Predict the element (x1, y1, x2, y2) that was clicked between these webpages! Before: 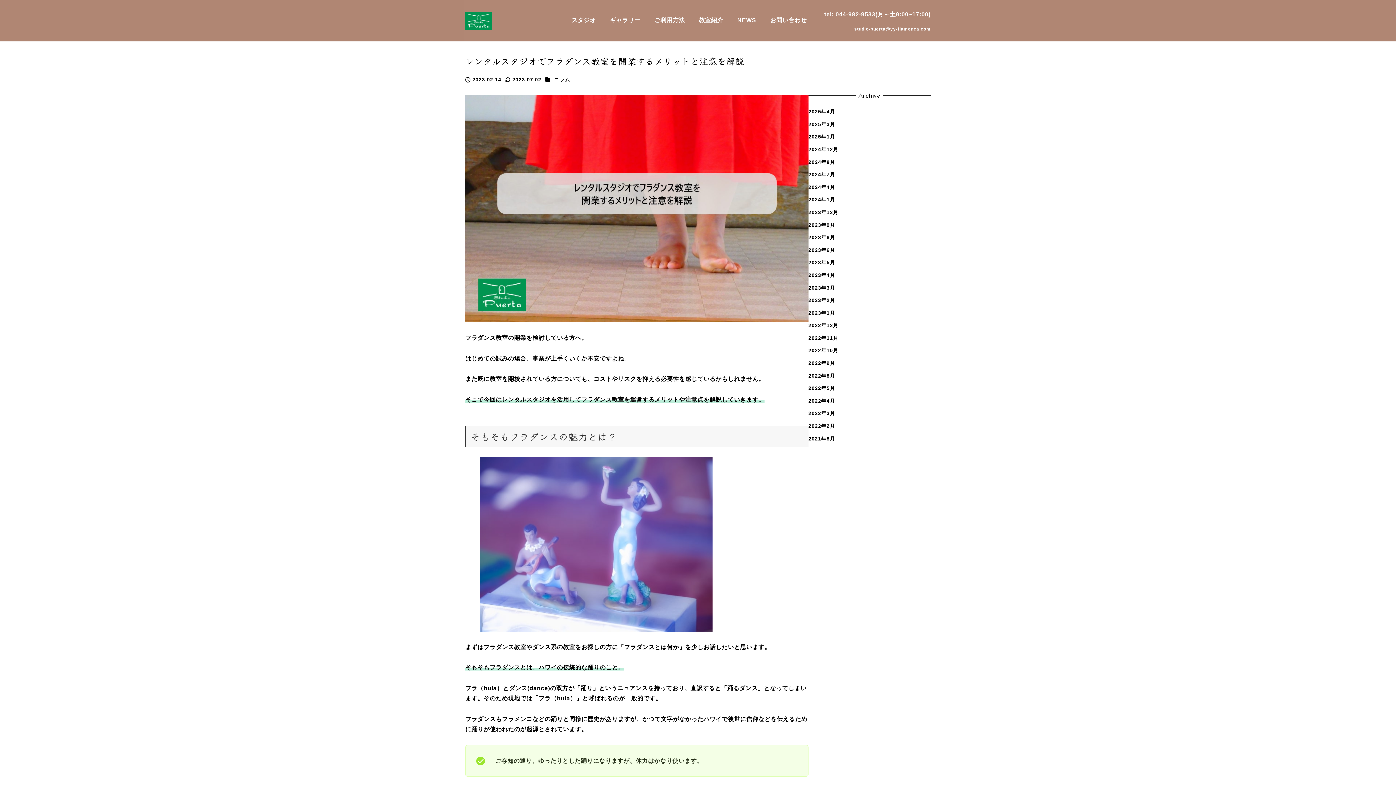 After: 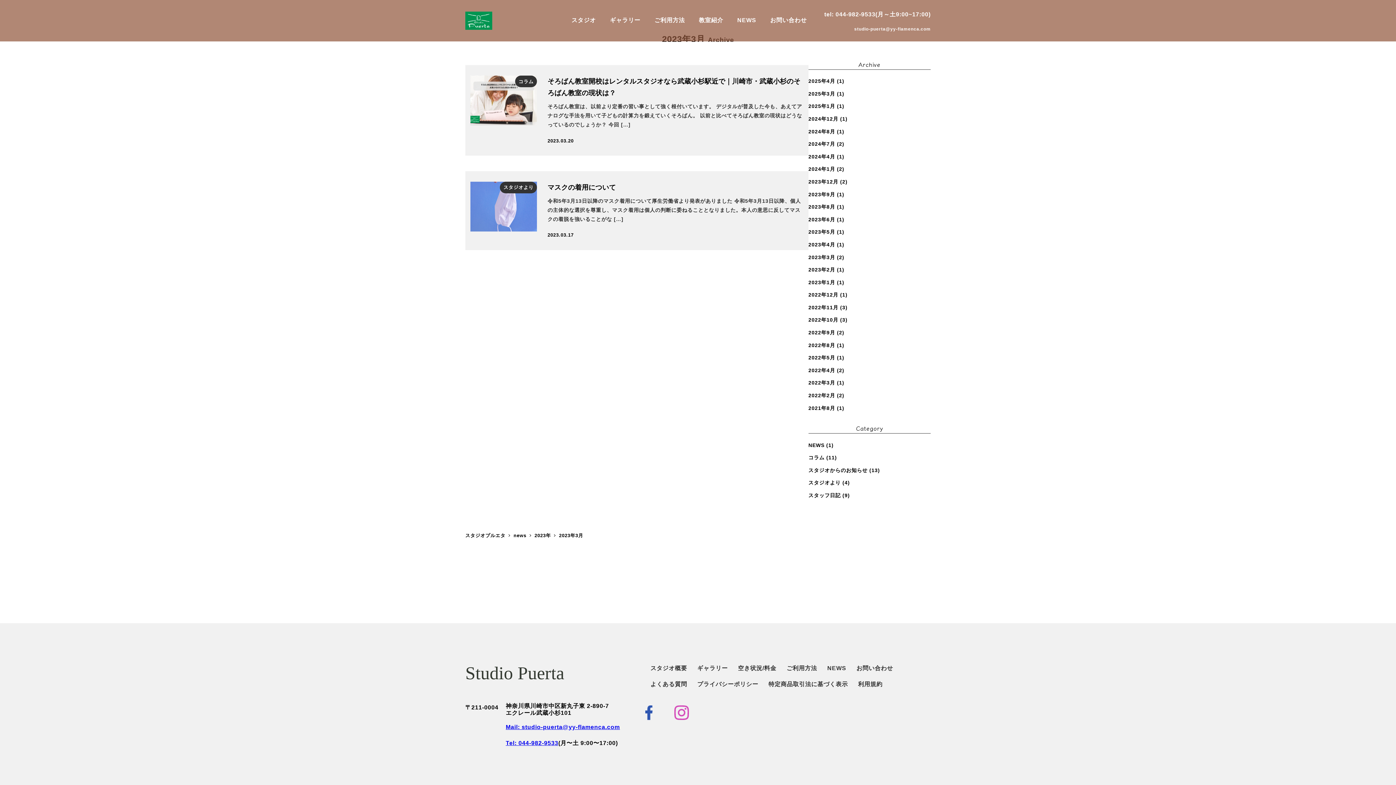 Action: label: 2023年3月 bbox: (808, 284, 835, 290)